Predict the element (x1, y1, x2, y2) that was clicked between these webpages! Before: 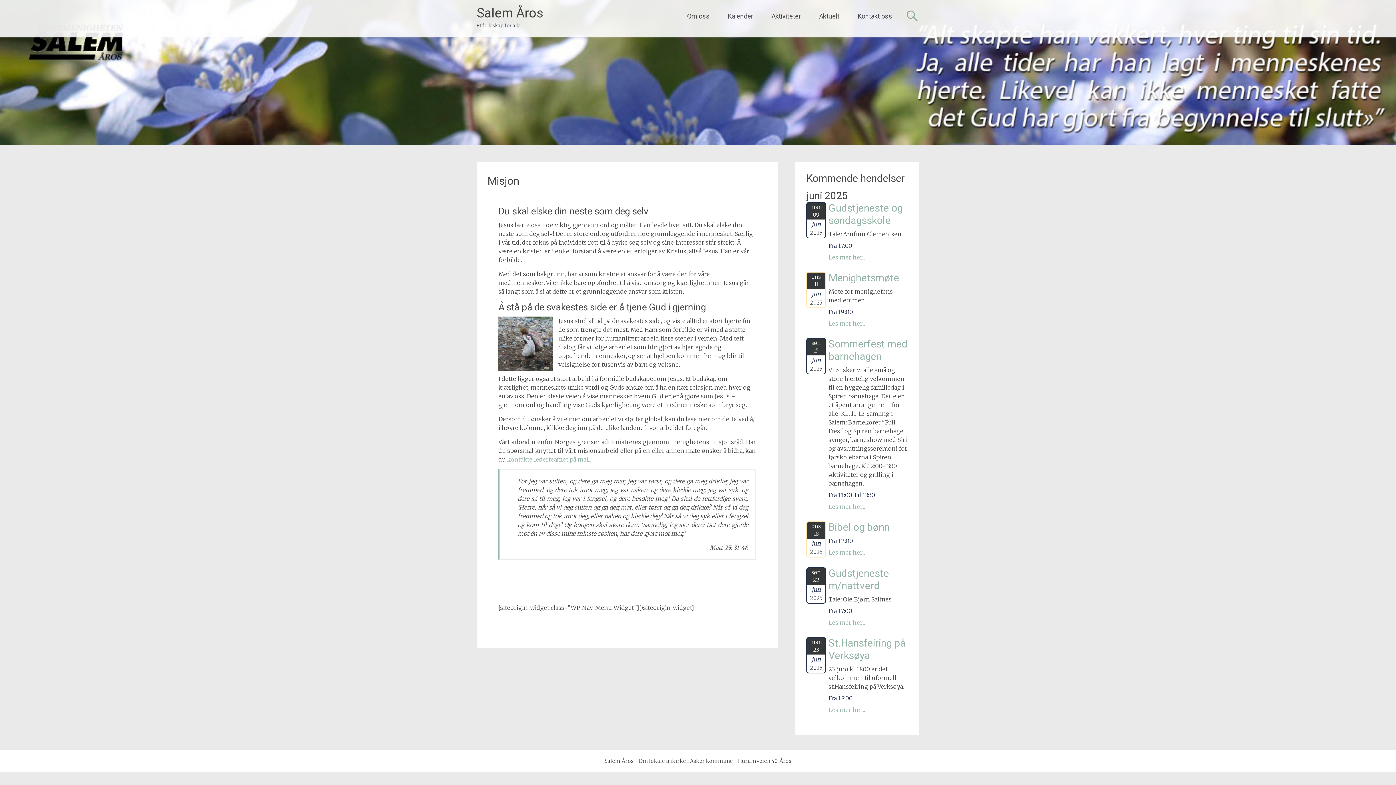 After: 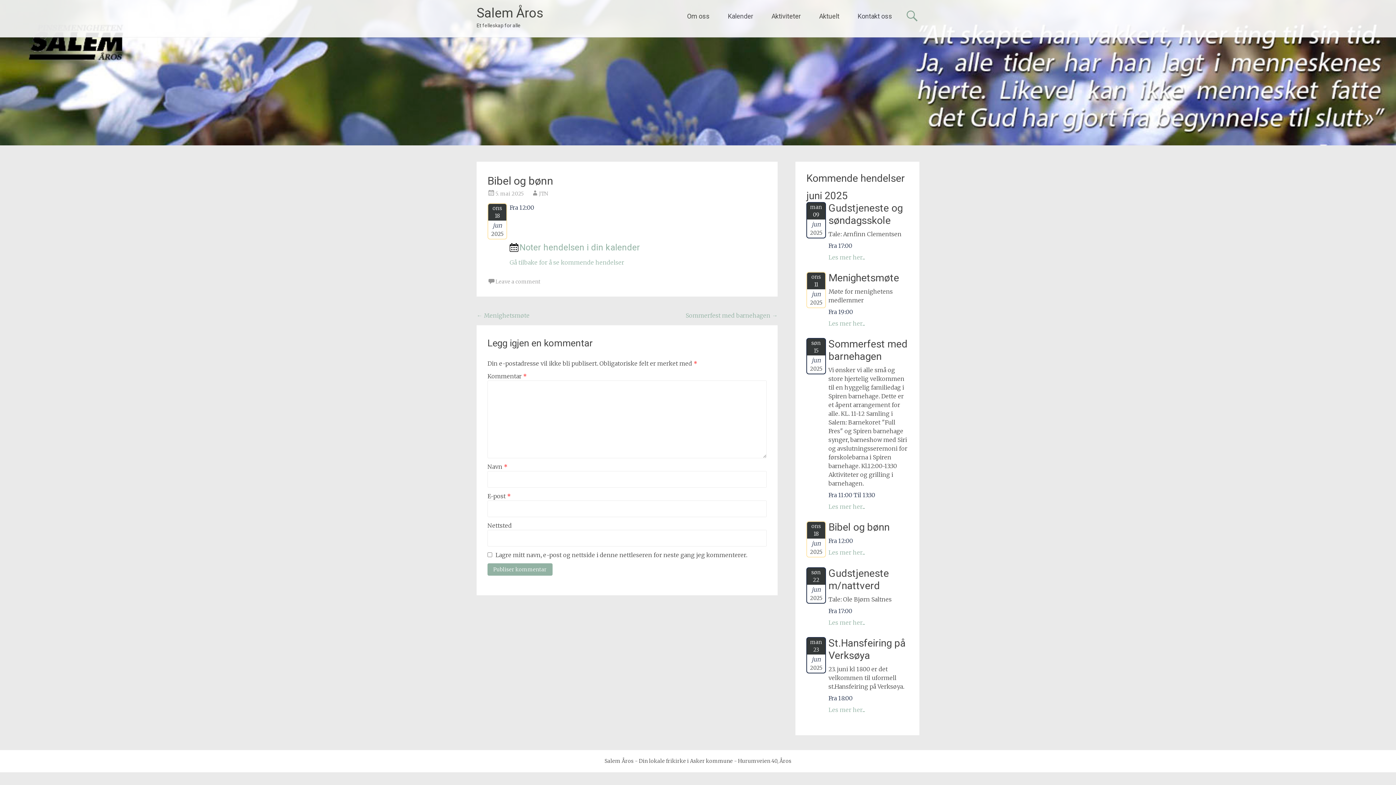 Action: bbox: (828, 521, 889, 533) label: Bibel og bønn